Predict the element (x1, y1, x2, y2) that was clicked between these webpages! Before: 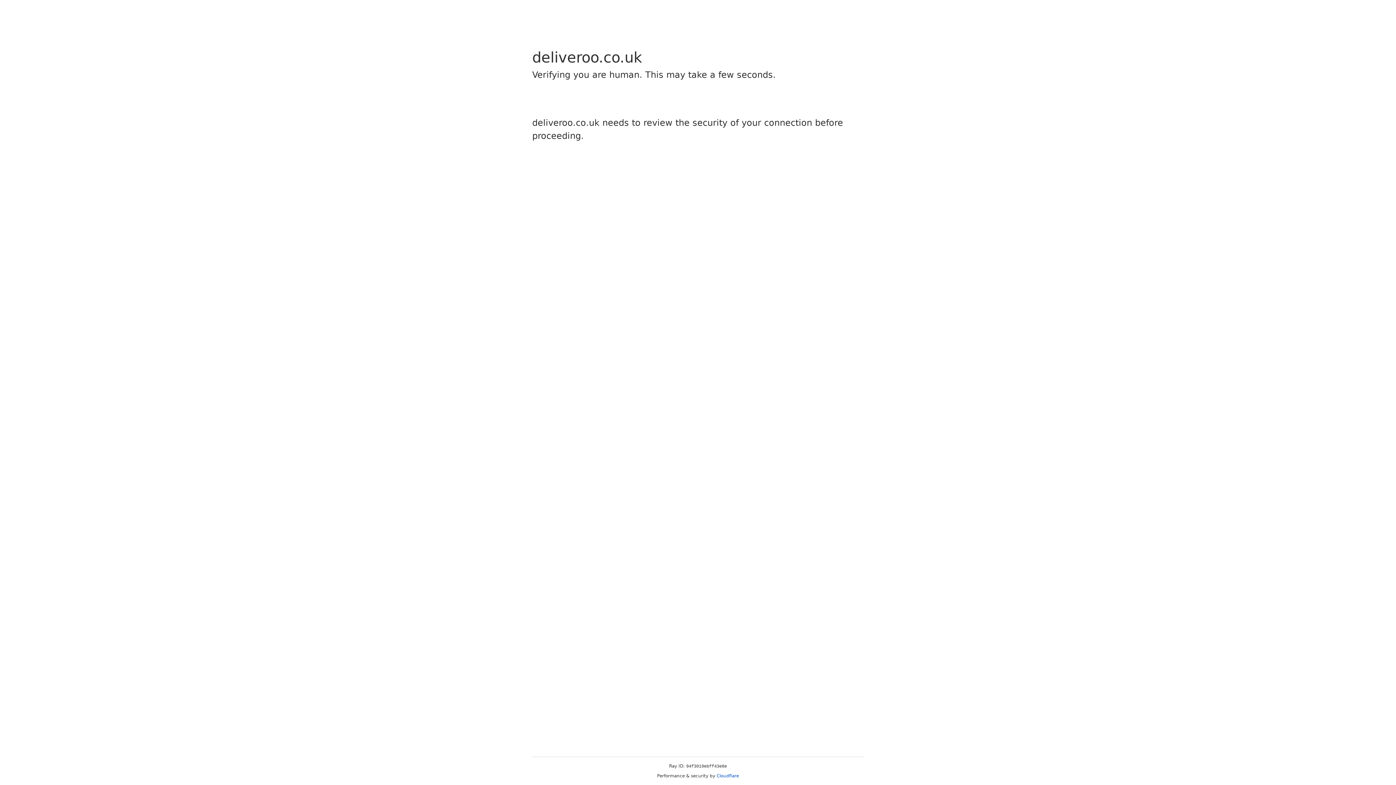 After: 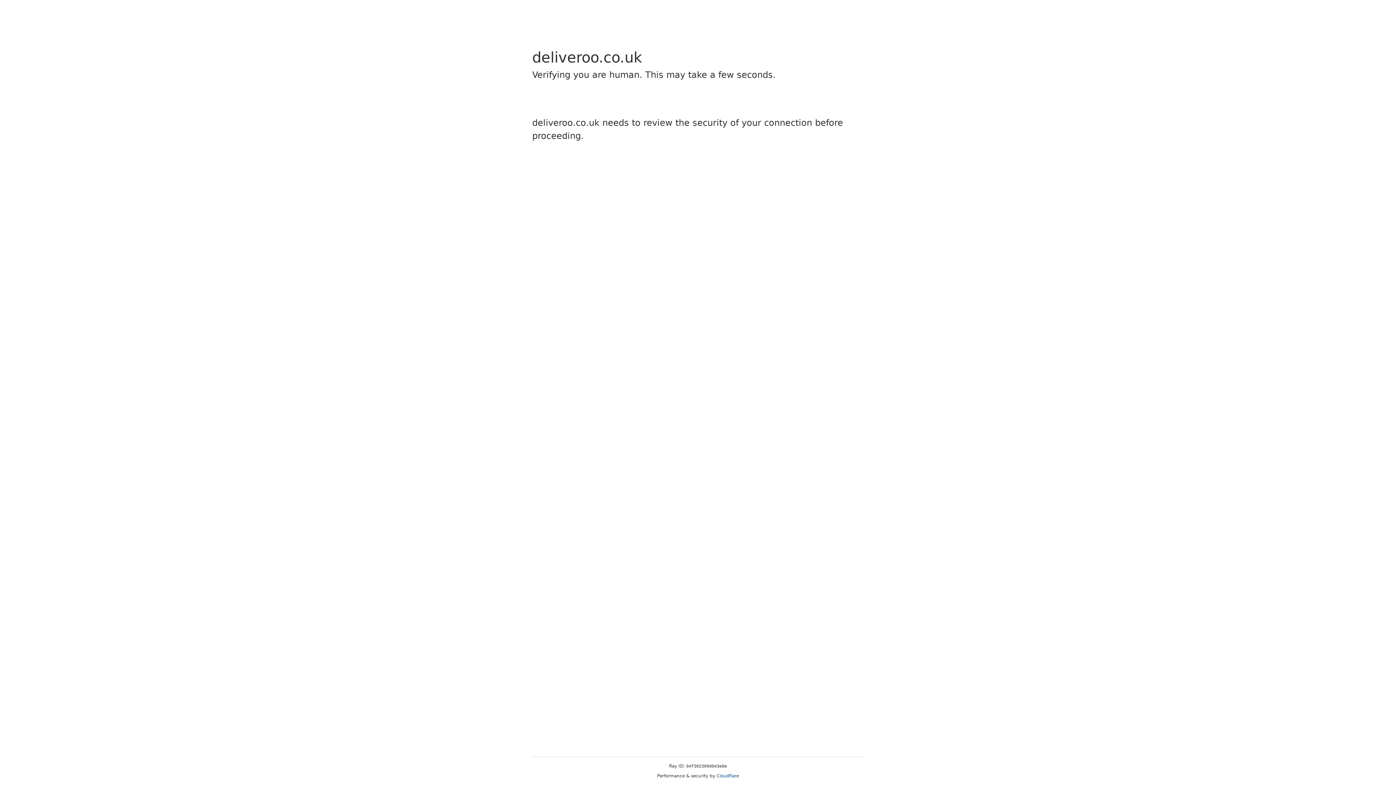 Action: bbox: (716, 773, 739, 778) label: Cloudflare